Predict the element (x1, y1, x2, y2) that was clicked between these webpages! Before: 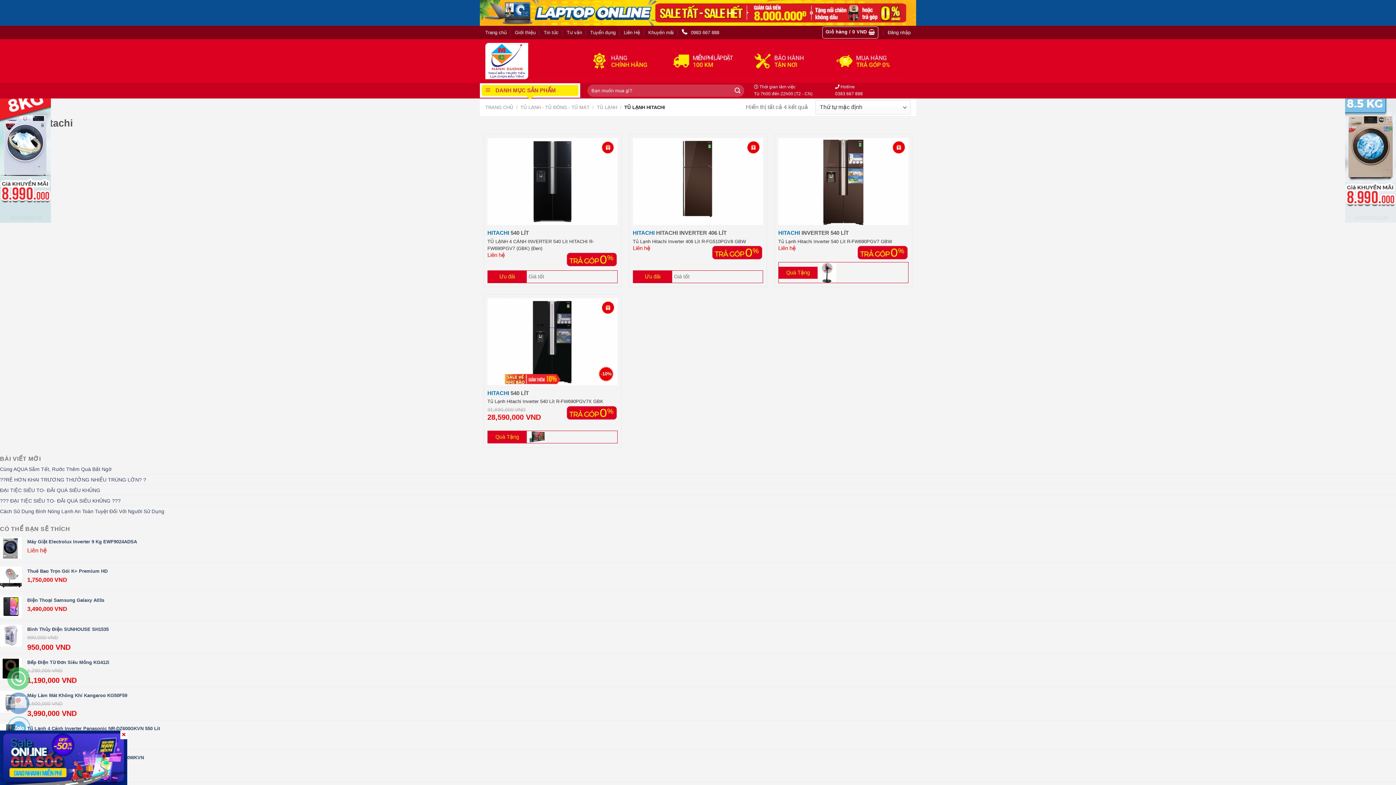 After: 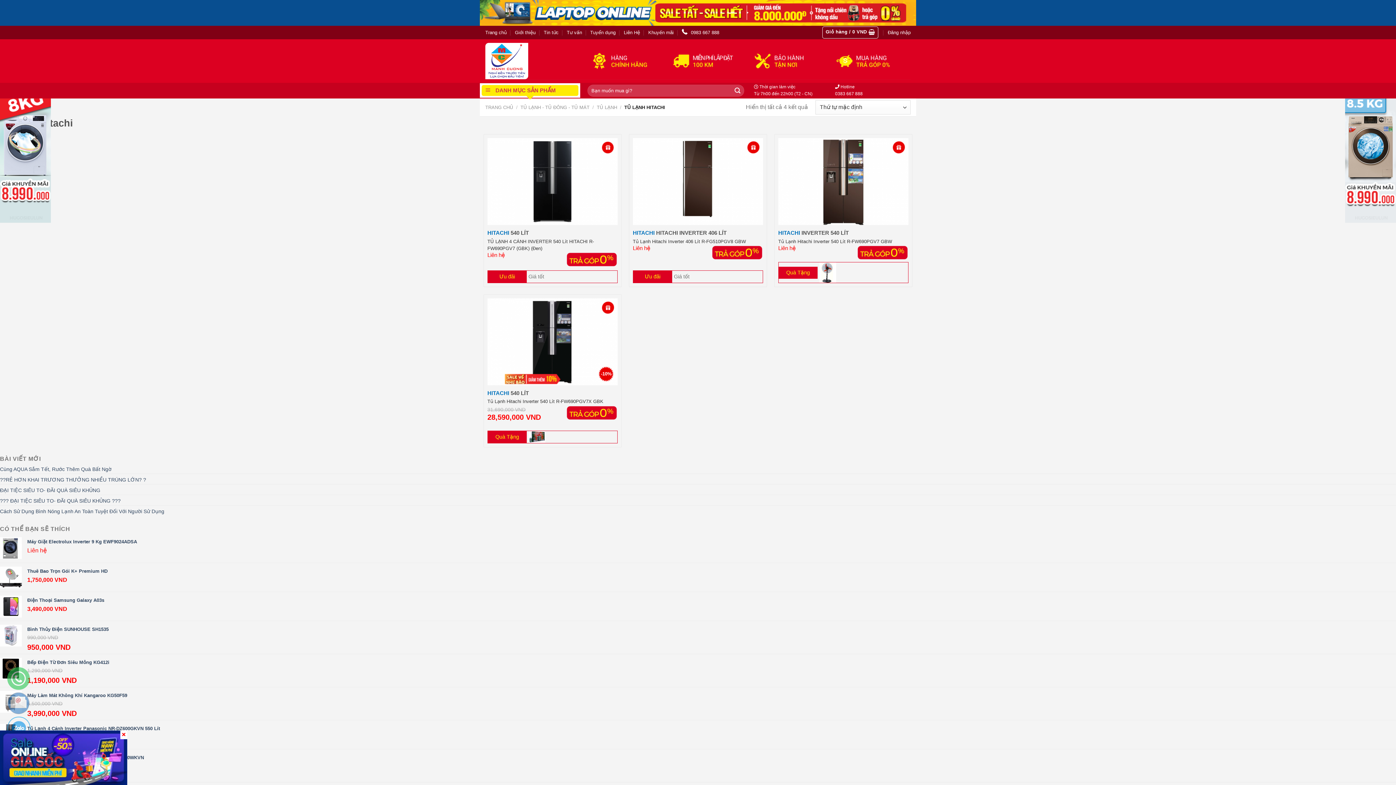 Action: bbox: (0, 755, 127, 760)